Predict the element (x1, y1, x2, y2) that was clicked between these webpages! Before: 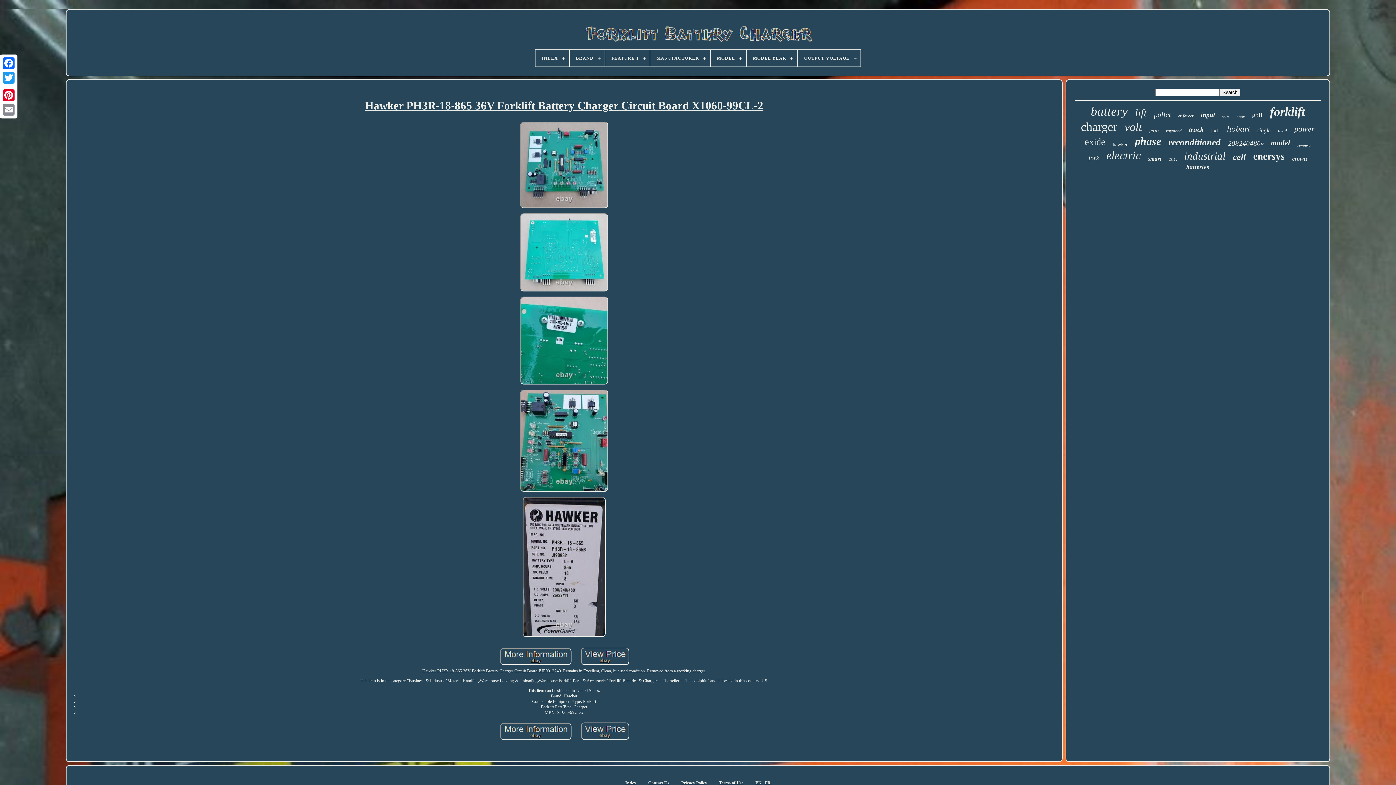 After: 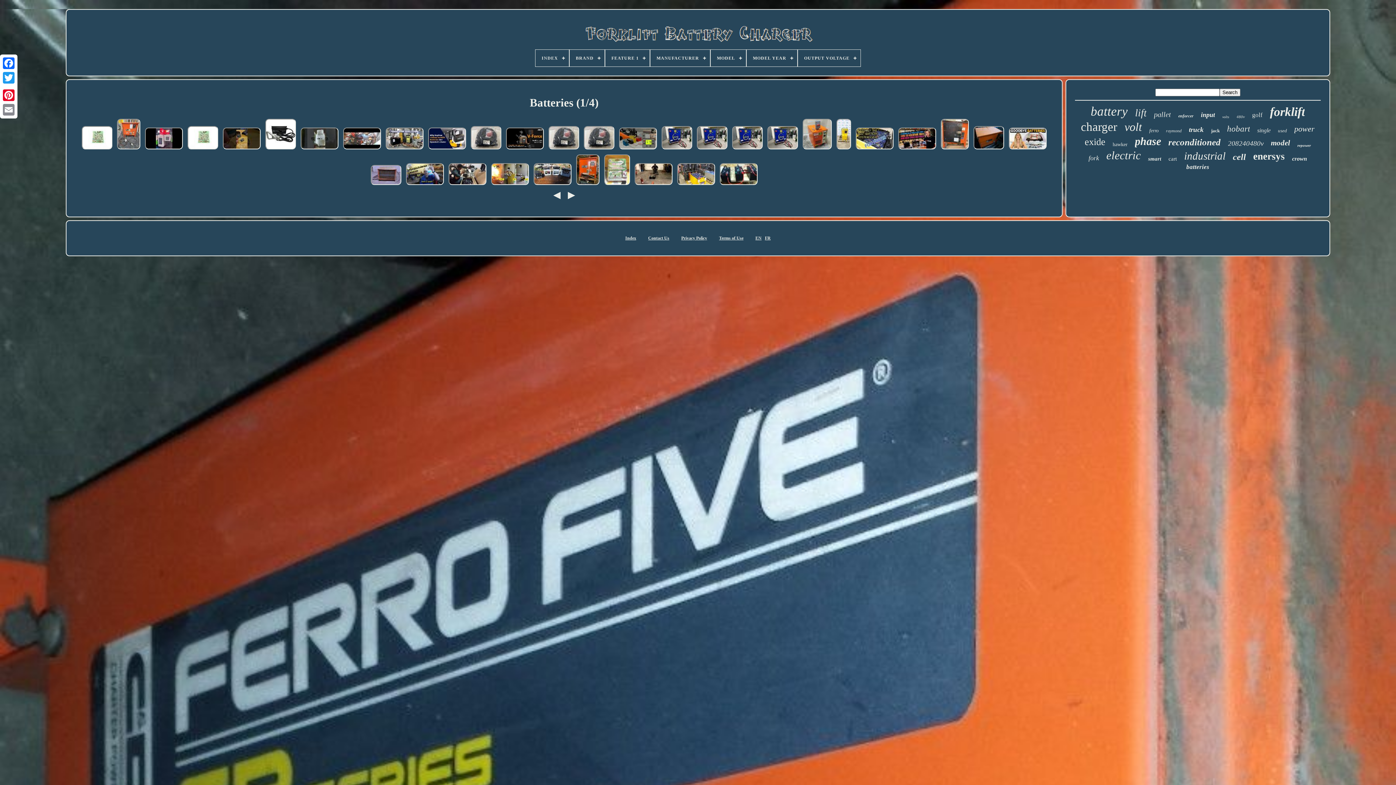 Action: label: batteries bbox: (1186, 163, 1209, 170)